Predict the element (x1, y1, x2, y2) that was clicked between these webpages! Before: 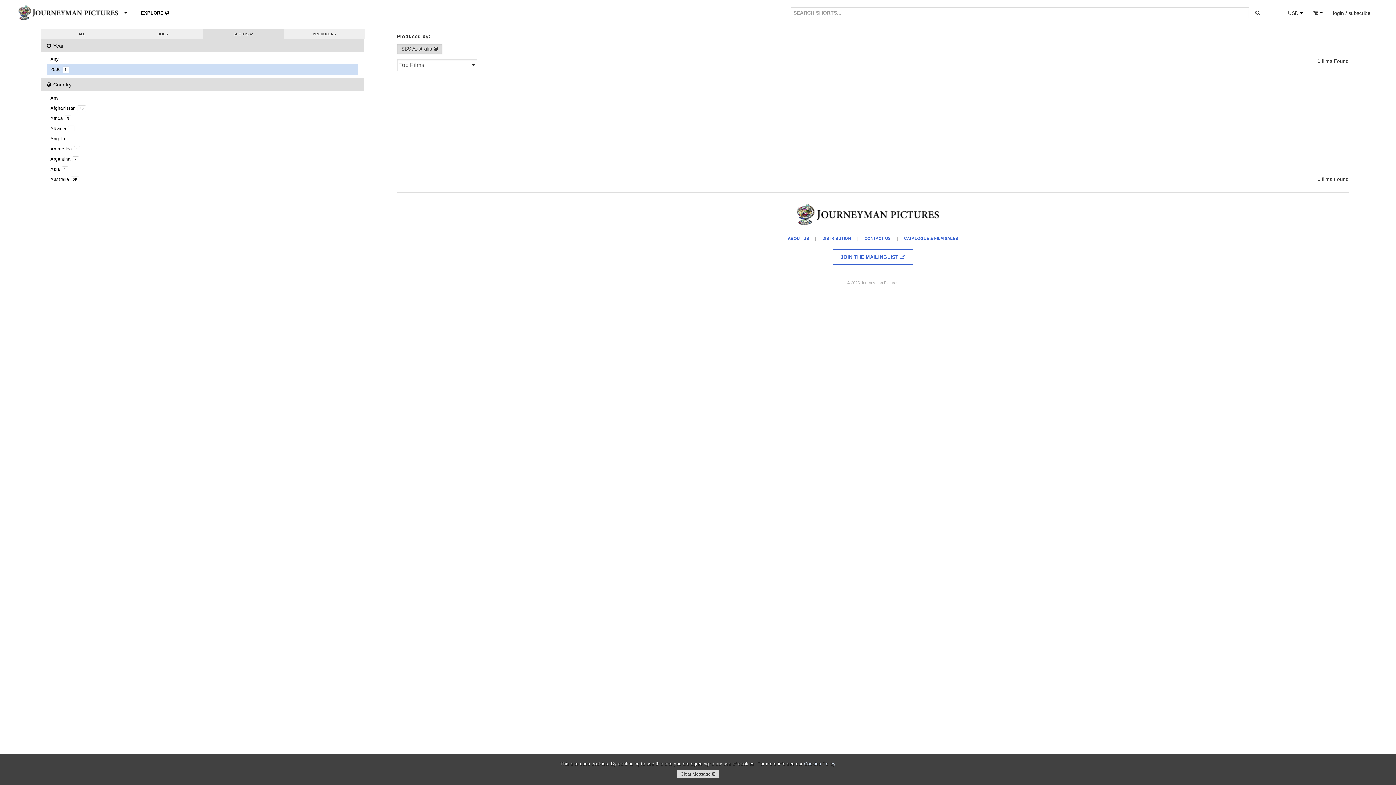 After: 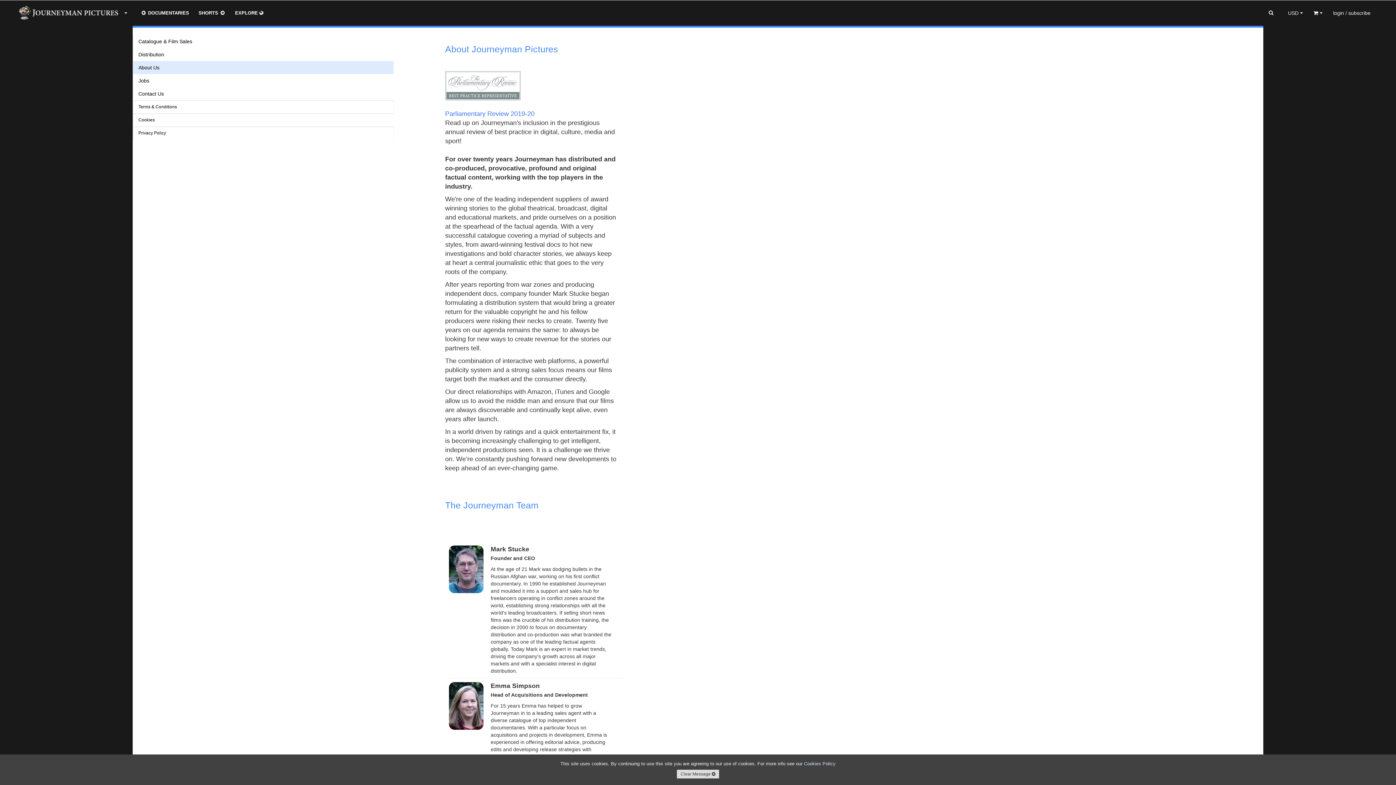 Action: bbox: (783, 234, 813, 242) label: ABOUT US